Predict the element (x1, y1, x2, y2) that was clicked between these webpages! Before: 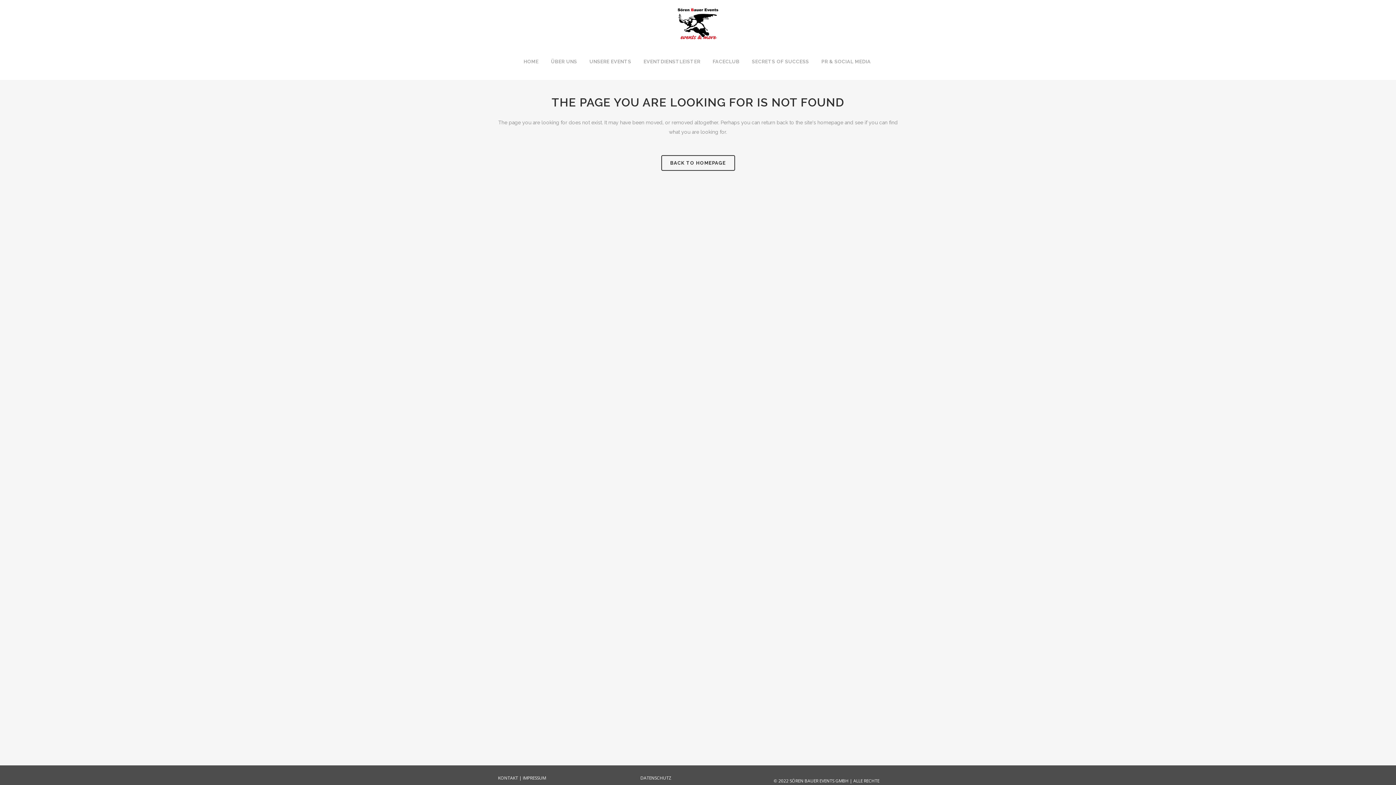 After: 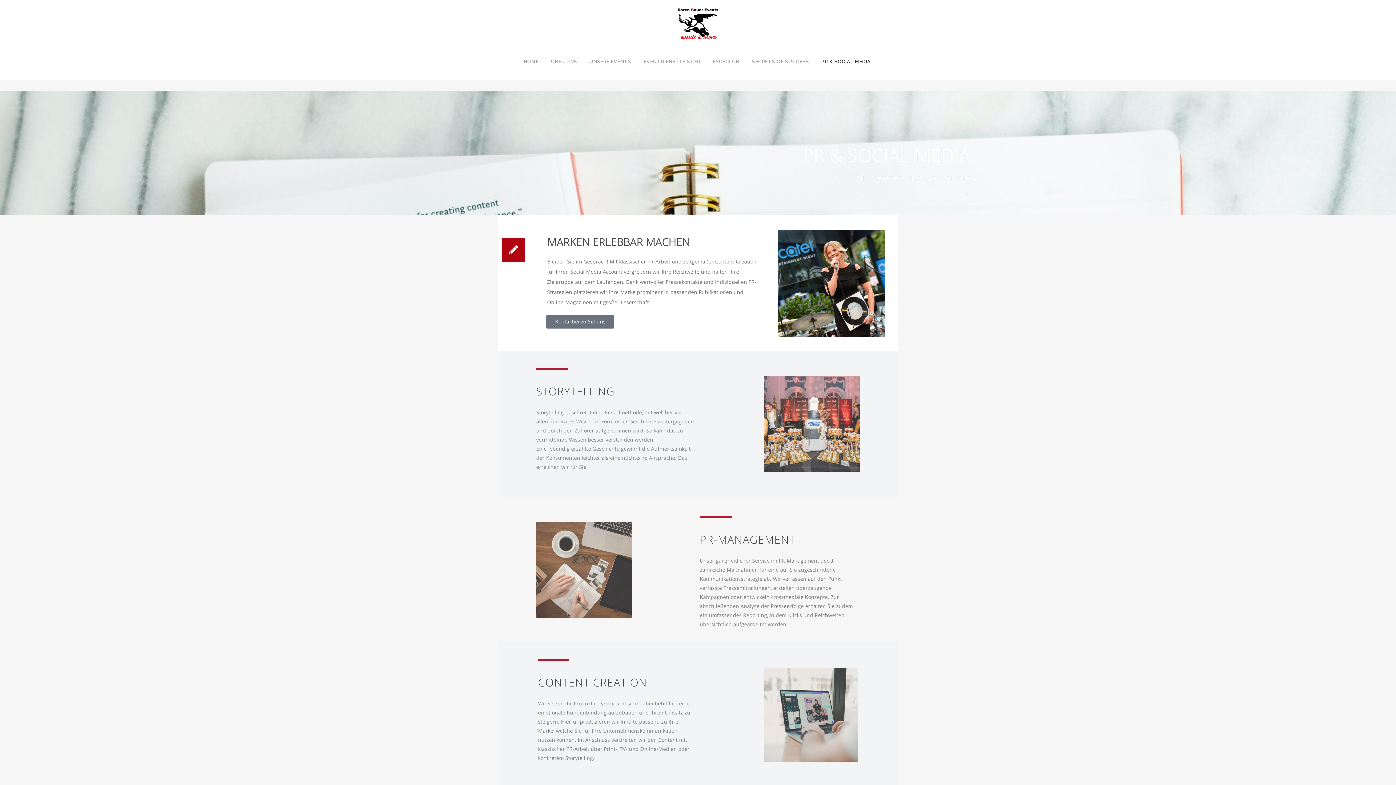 Action: label: PR & SOCIAL MEDIA bbox: (815, 43, 877, 80)